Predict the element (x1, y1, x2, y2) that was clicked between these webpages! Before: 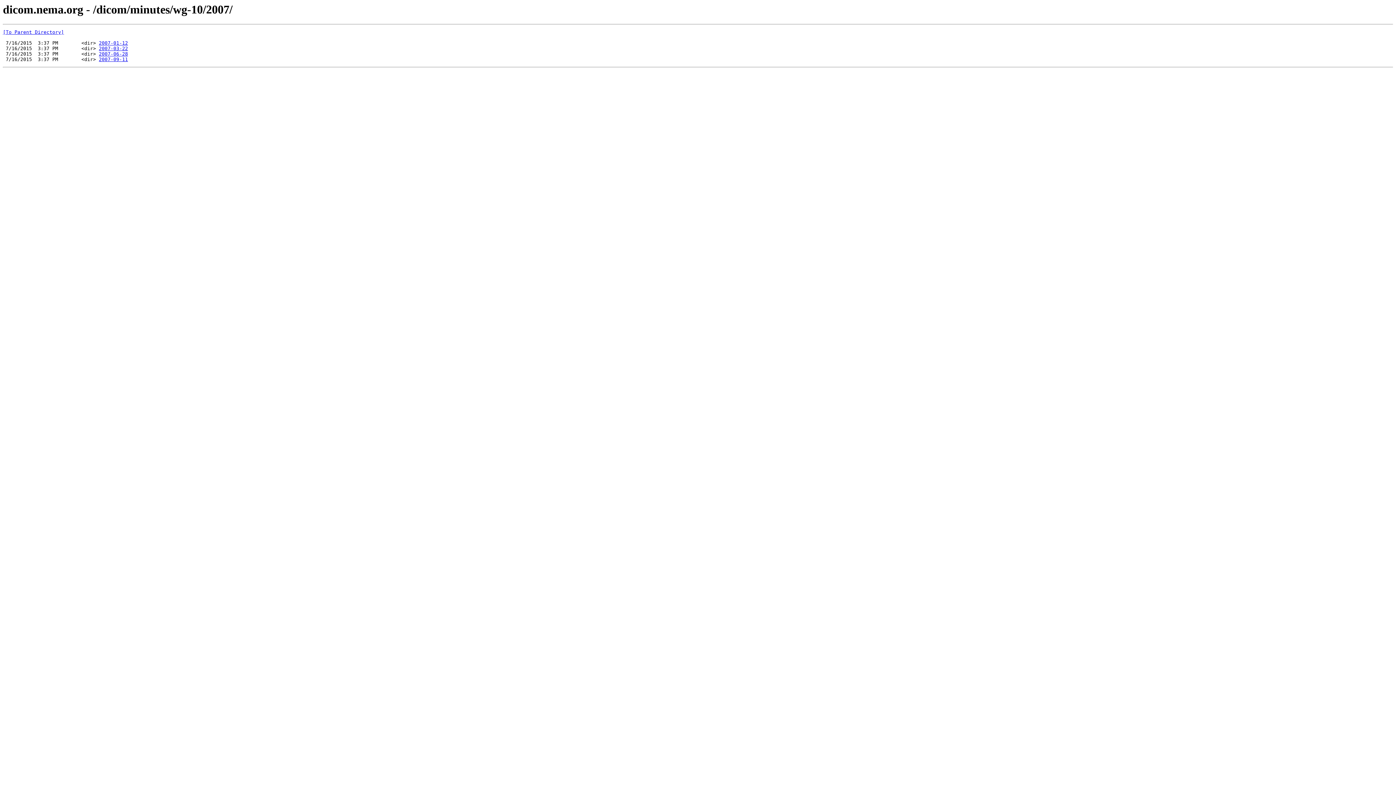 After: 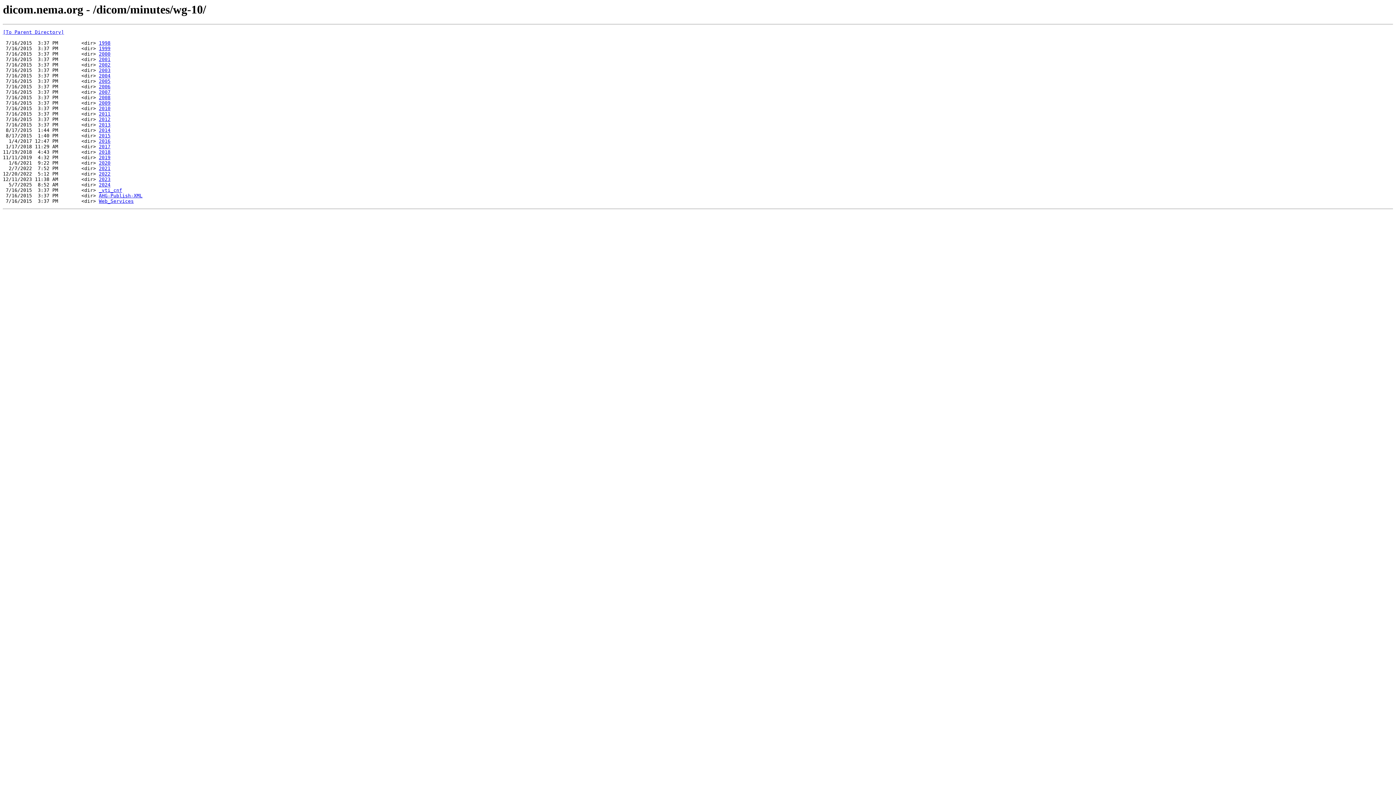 Action: bbox: (2, 29, 64, 35) label: [To Parent Directory]